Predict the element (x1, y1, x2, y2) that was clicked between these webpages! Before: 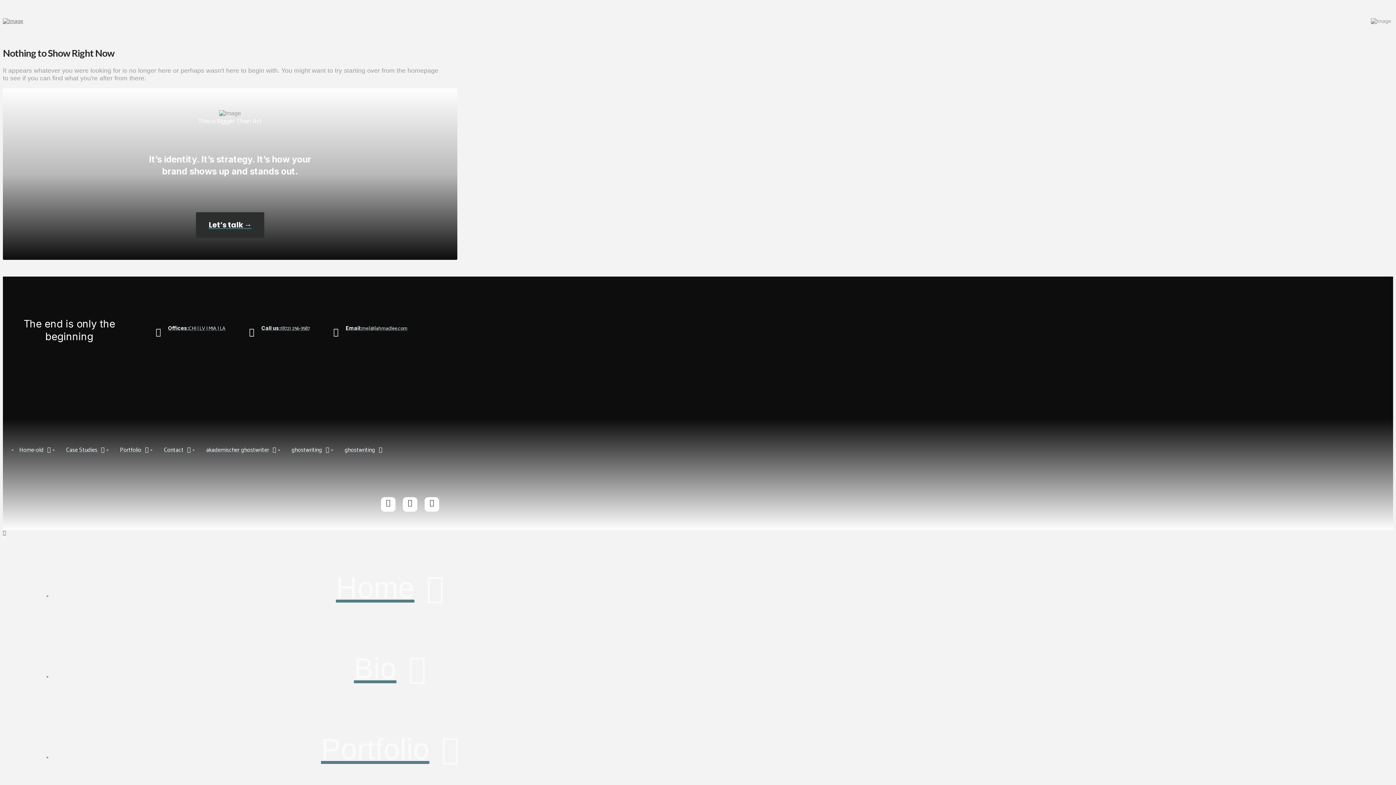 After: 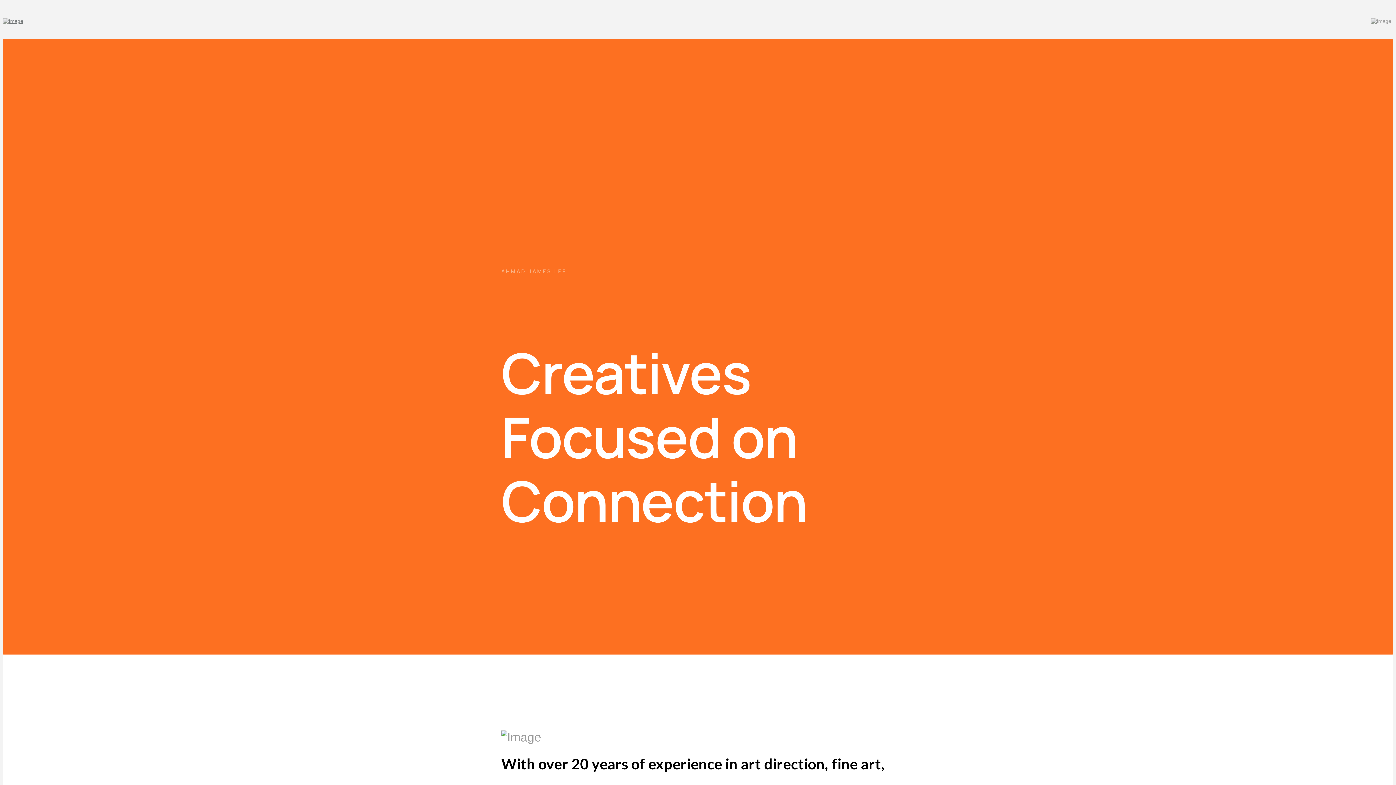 Action: label: Bio bbox: (52, 628, 698, 709)